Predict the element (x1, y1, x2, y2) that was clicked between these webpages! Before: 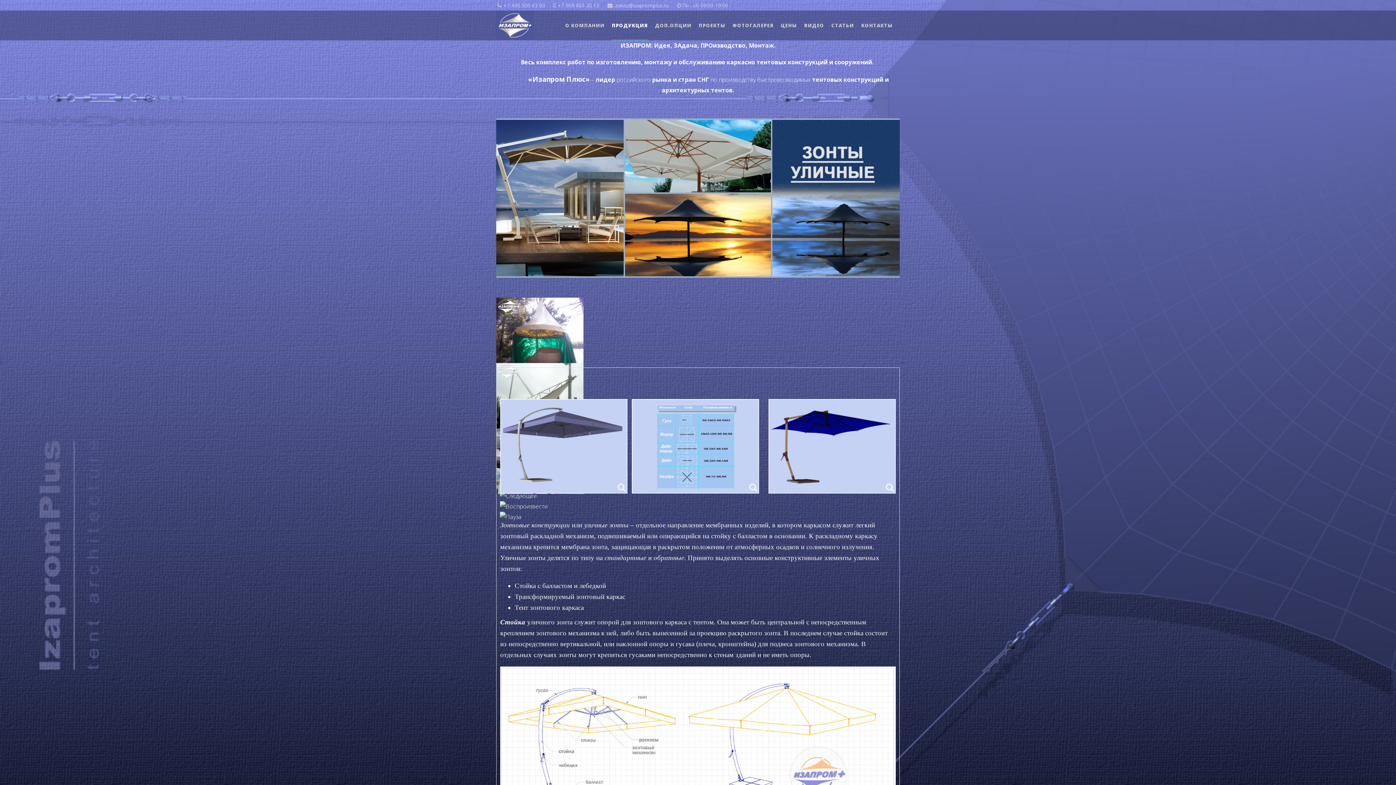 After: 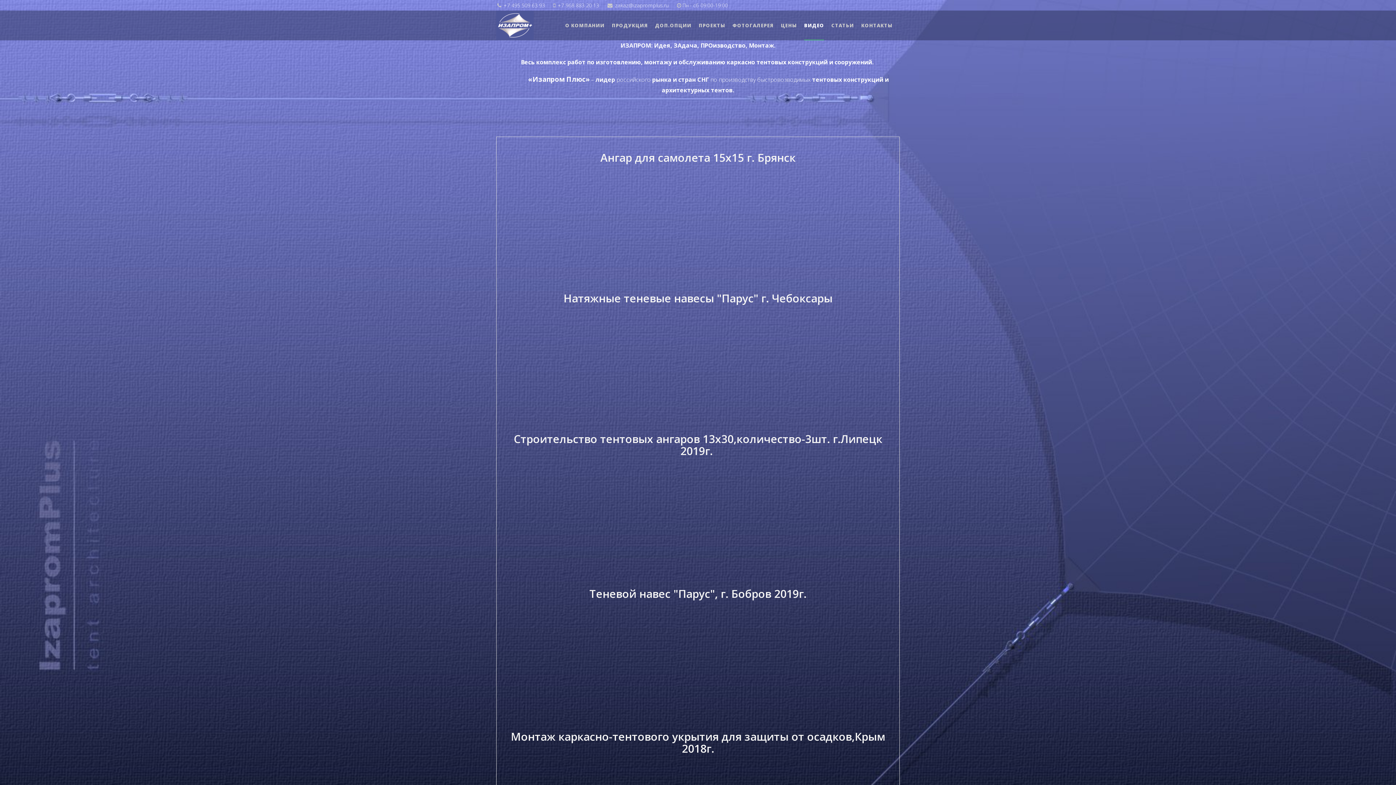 Action: bbox: (804, 10, 824, 40) label: ВИДЕО